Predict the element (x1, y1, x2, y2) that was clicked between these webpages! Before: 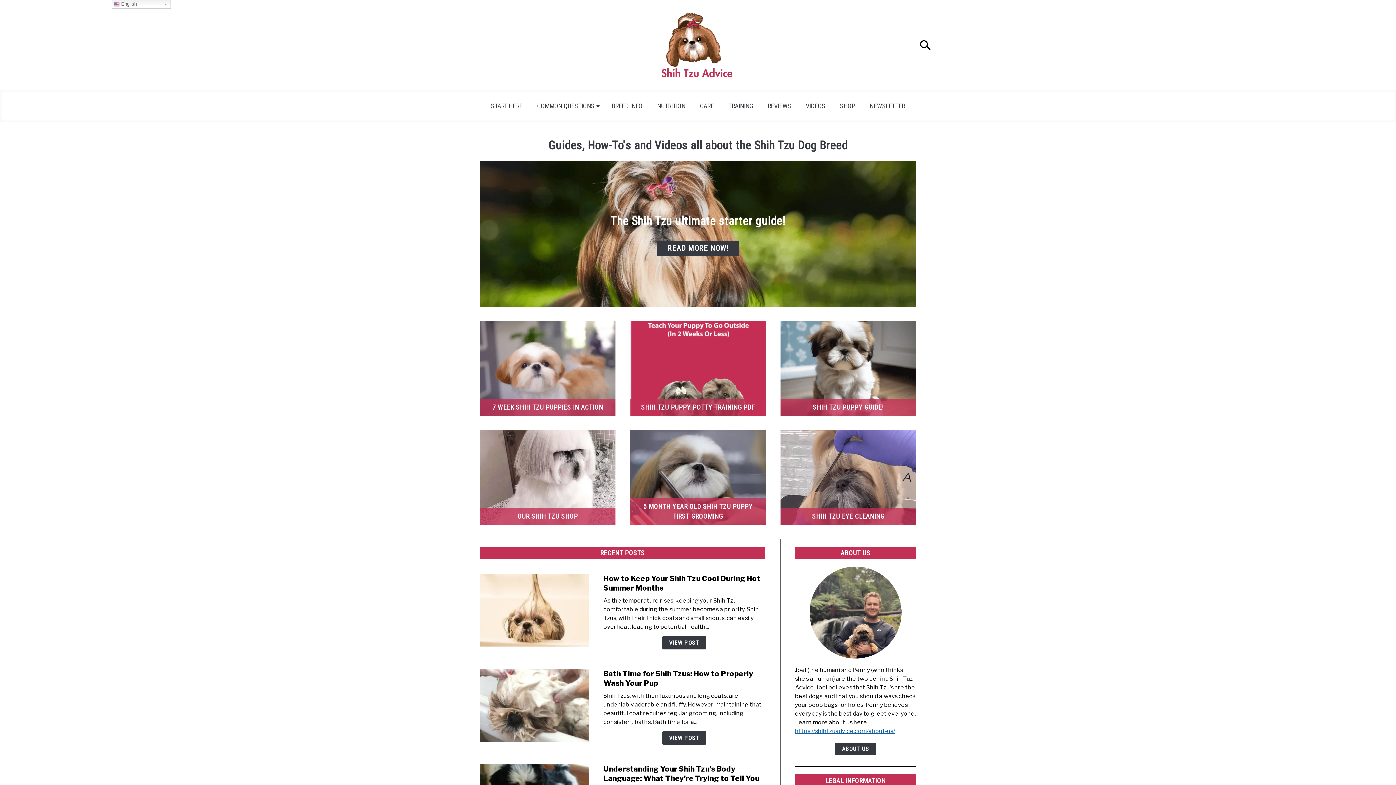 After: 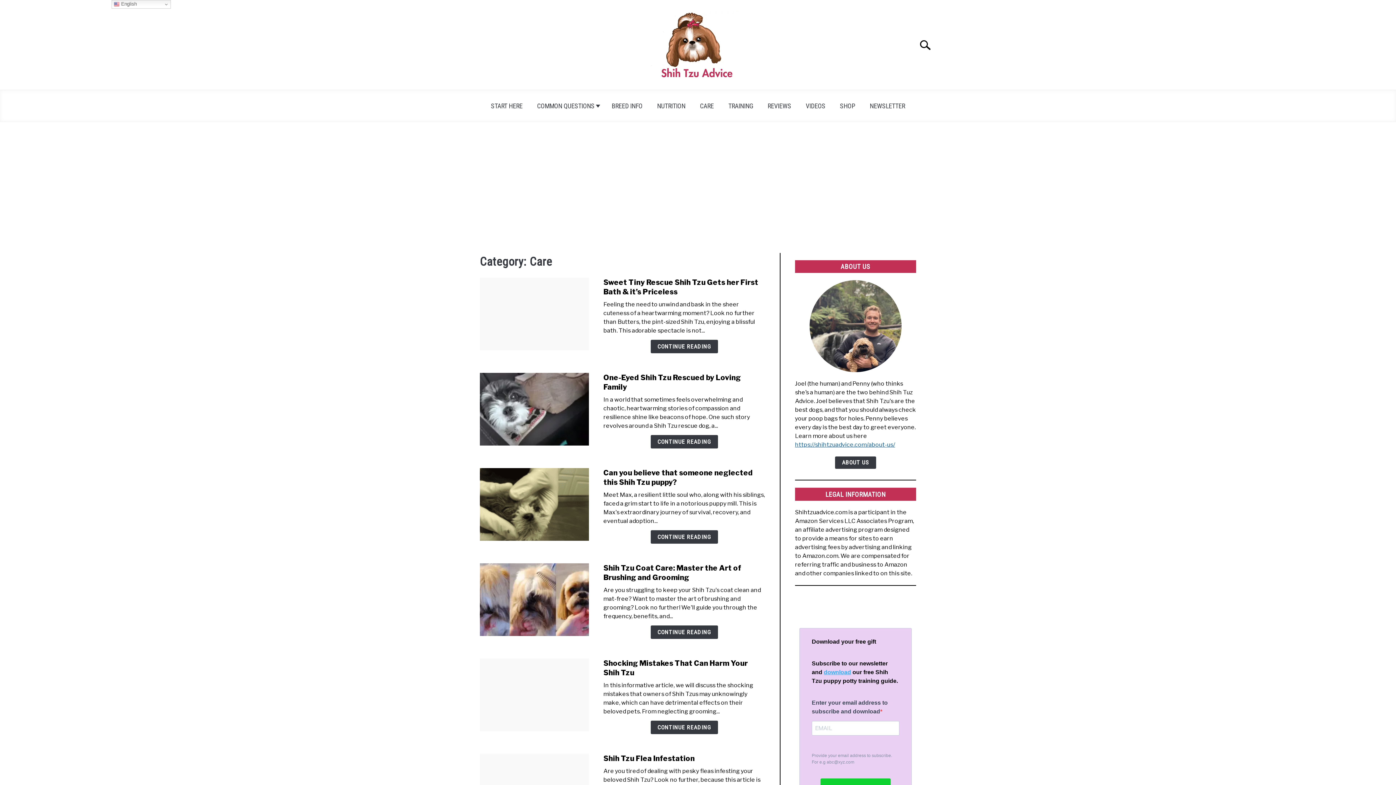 Action: bbox: (692, 97, 721, 114) label: CARE